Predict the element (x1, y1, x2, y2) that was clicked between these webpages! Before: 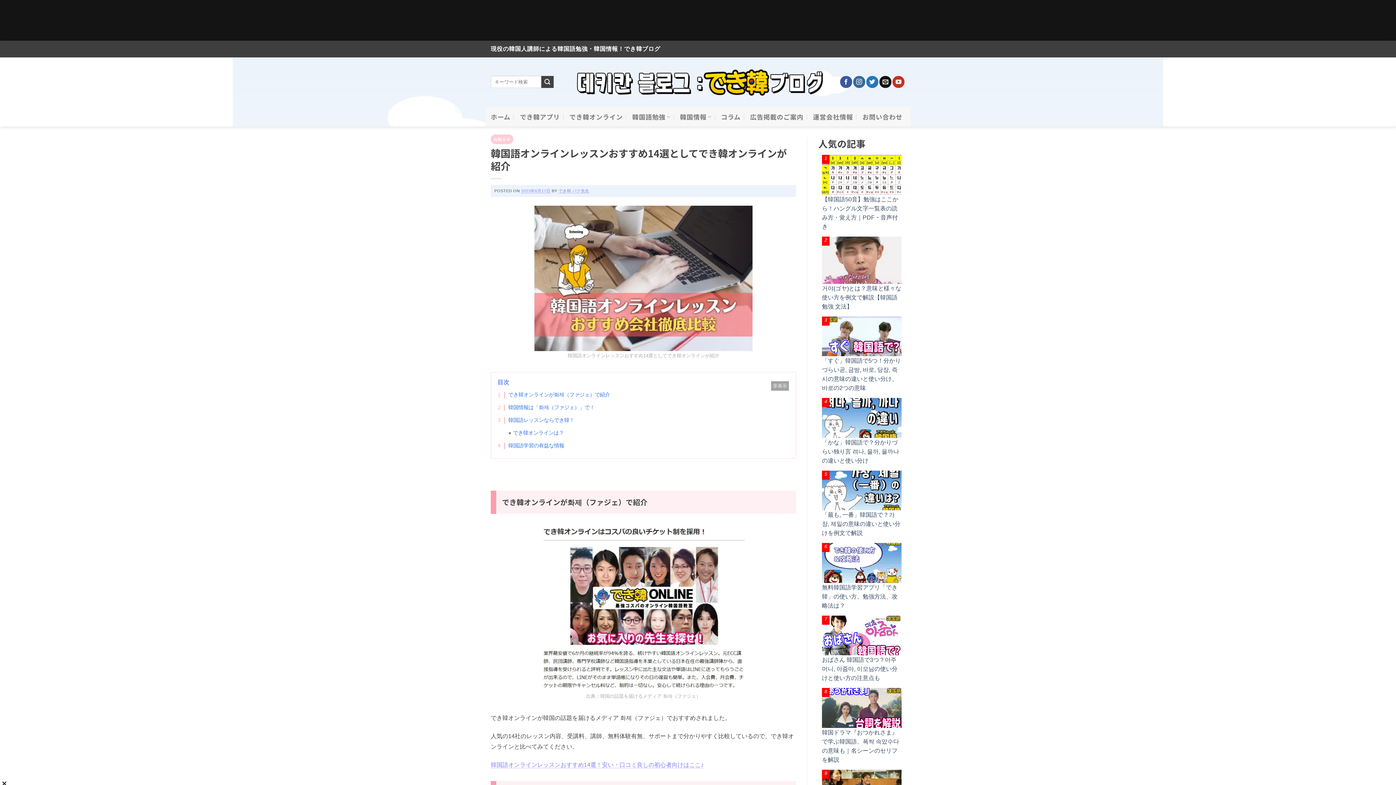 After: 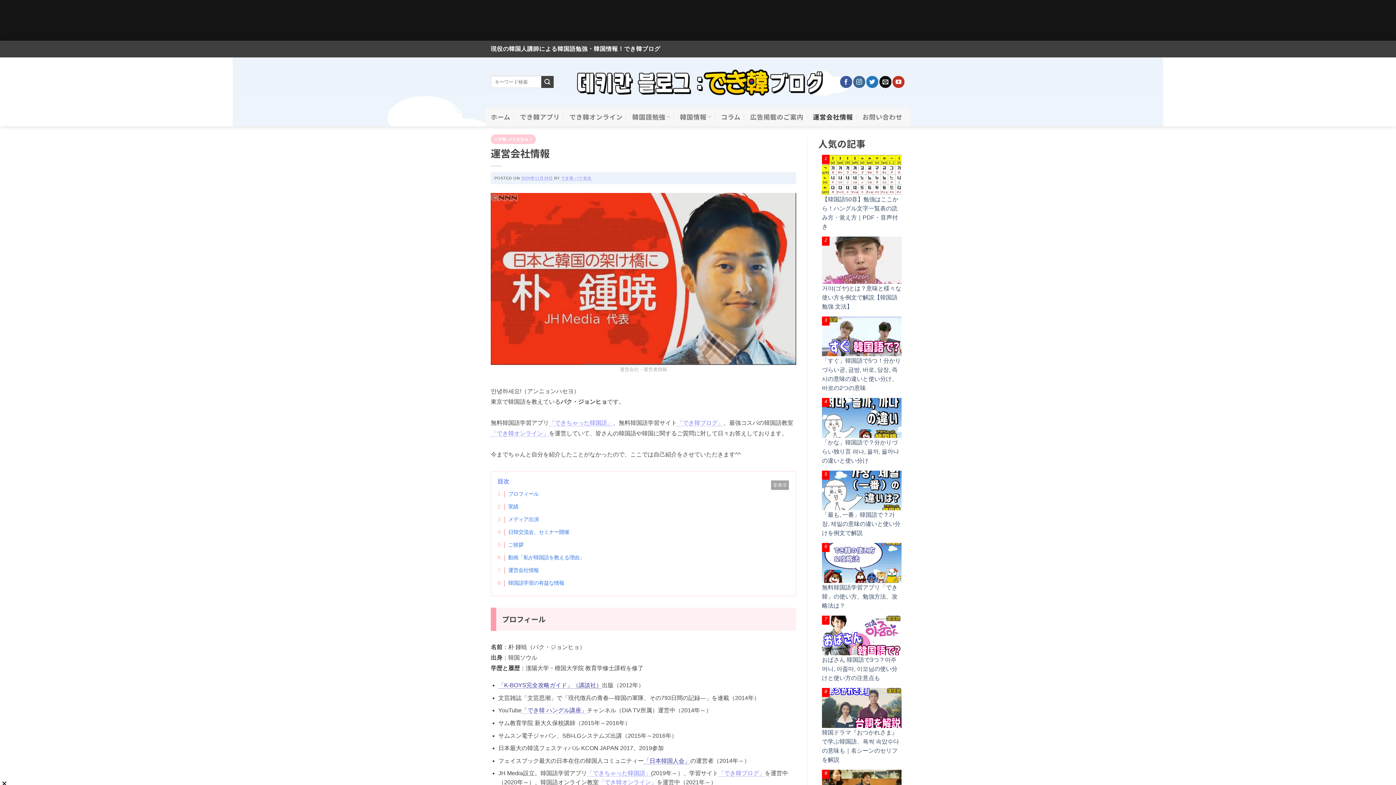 Action: bbox: (813, 108, 853, 125) label: 運営会社情報